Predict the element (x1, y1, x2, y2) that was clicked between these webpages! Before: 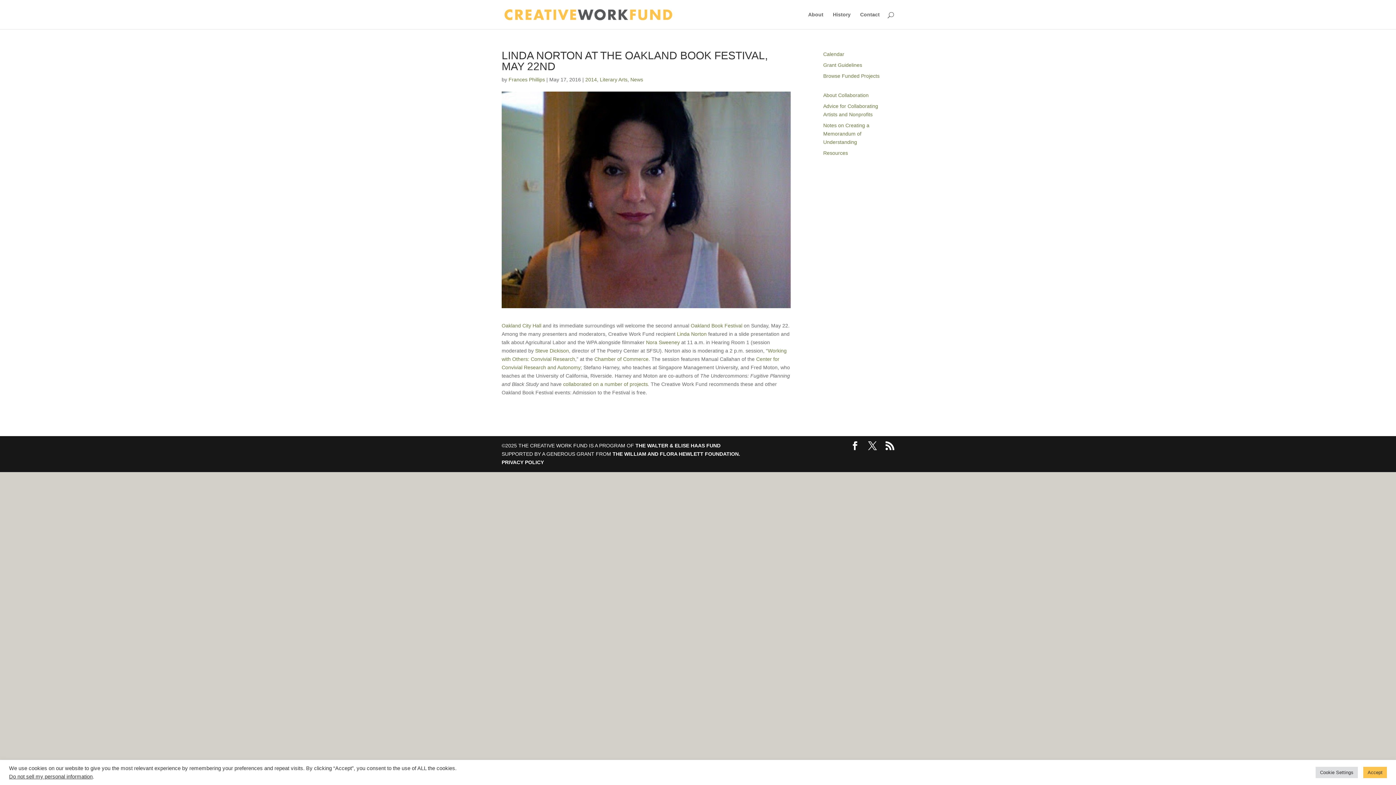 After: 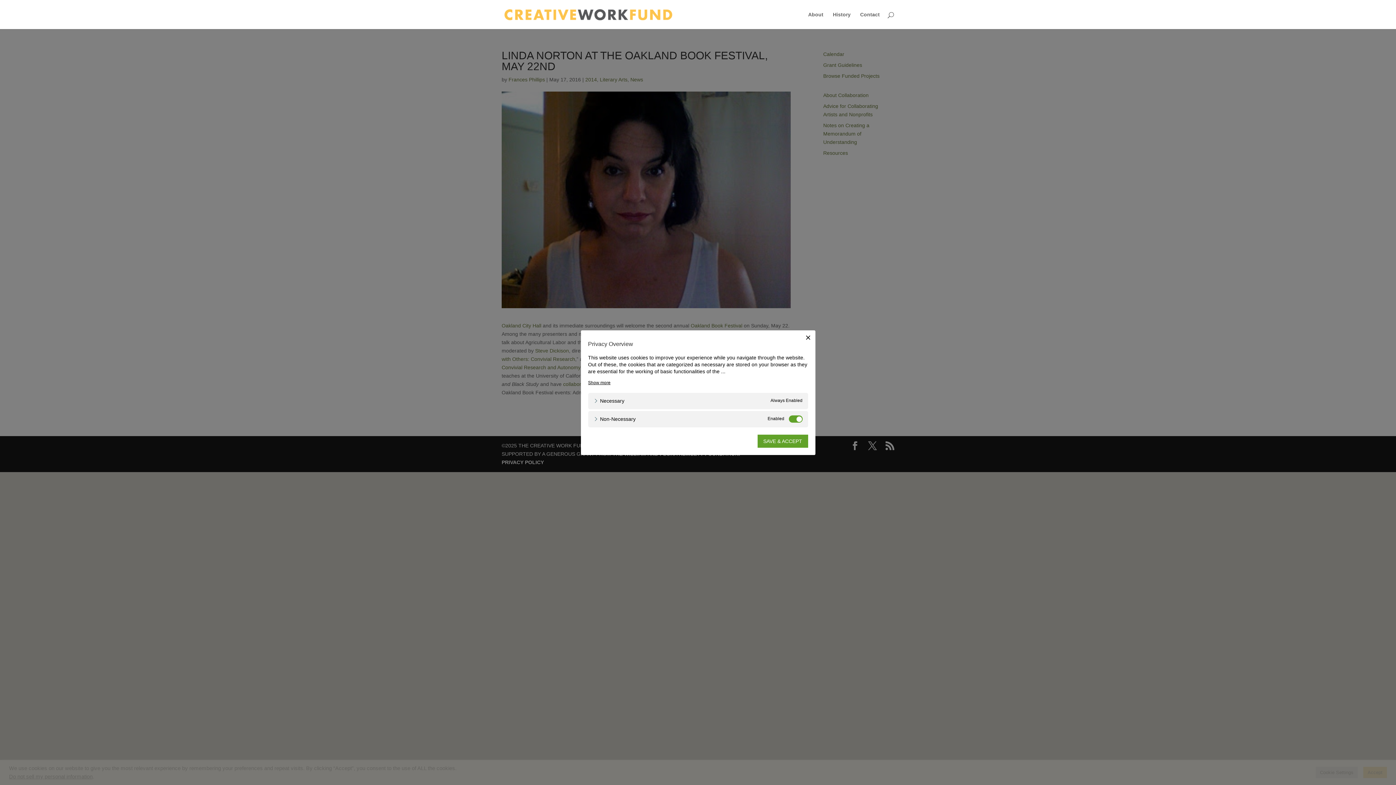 Action: bbox: (1316, 767, 1358, 778) label: Cookie Settings